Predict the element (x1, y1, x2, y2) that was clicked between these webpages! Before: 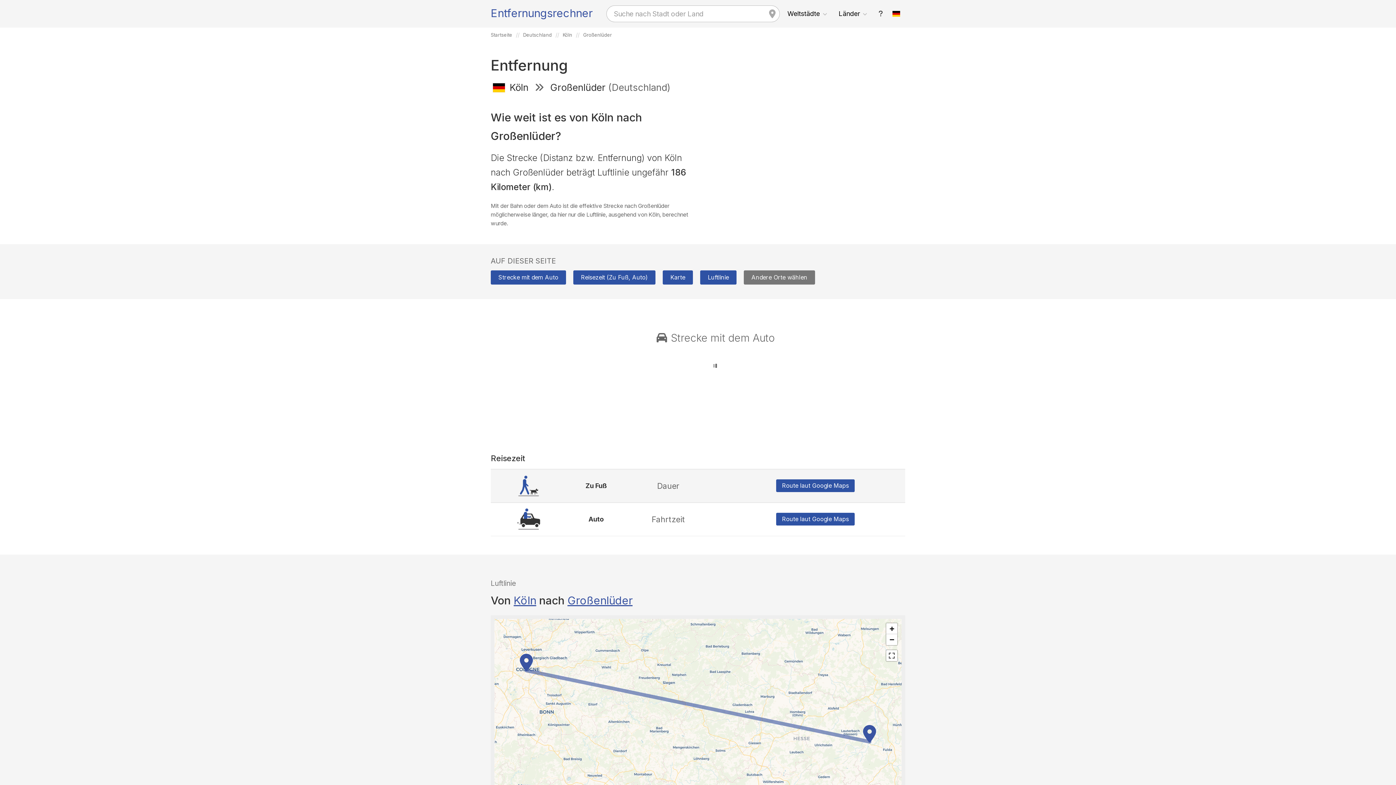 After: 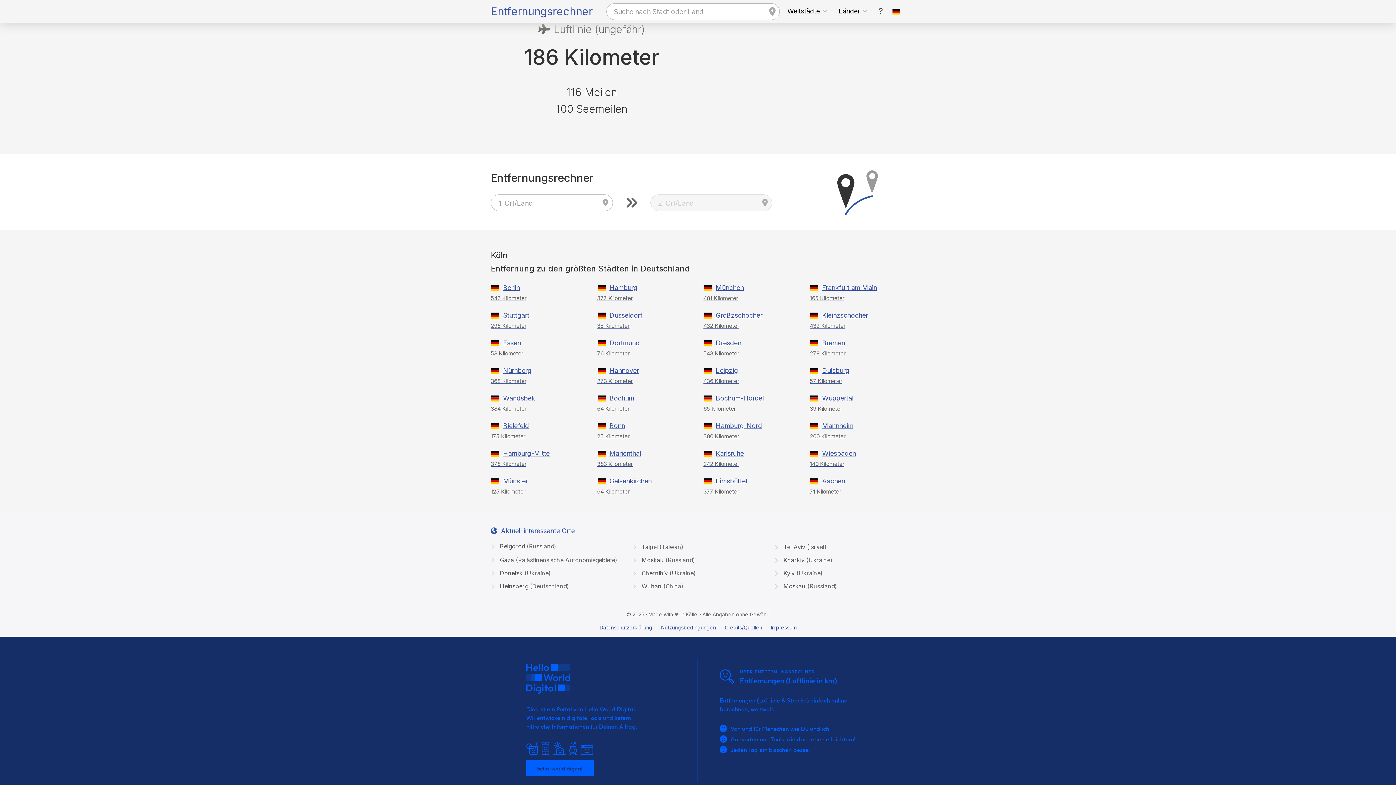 Action: bbox: (744, 270, 815, 284) label: Andere Orte wählen